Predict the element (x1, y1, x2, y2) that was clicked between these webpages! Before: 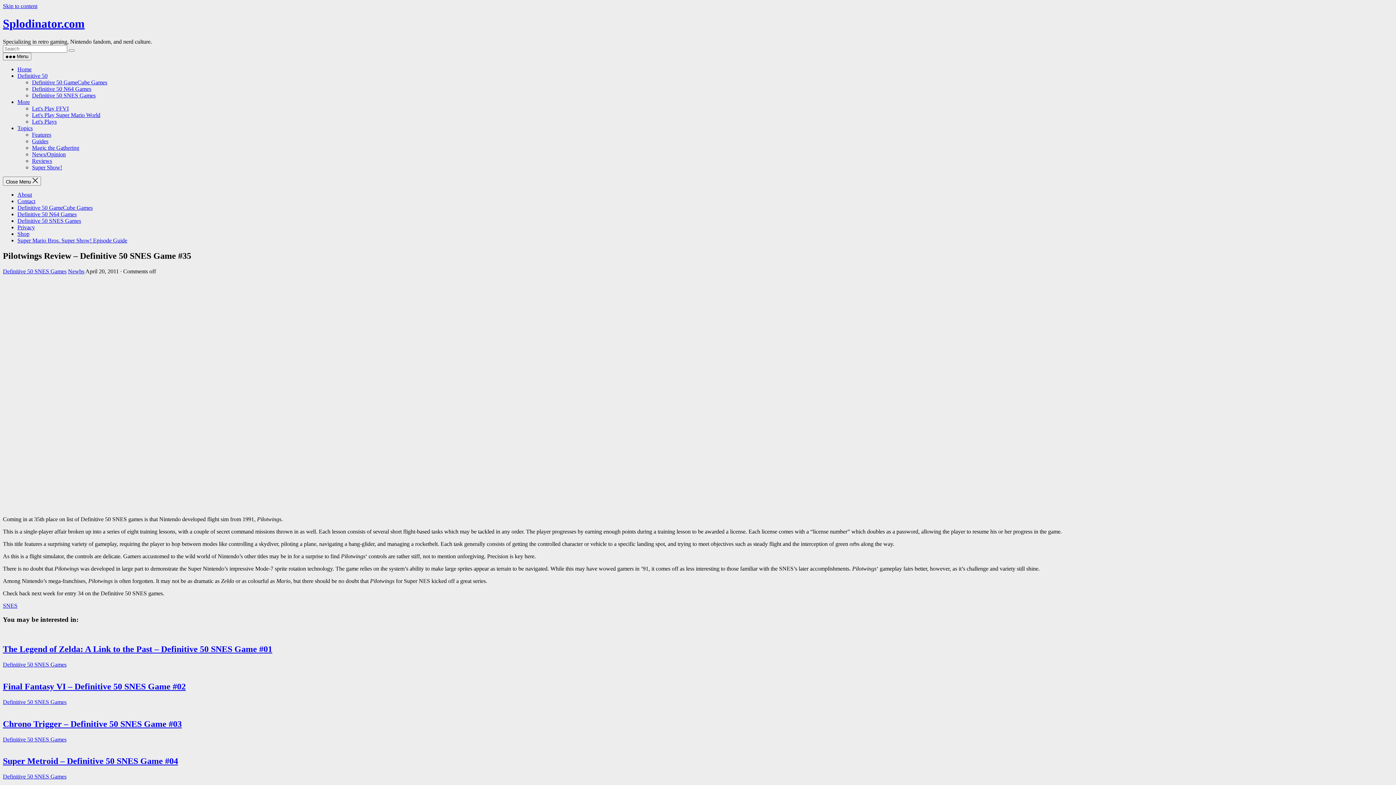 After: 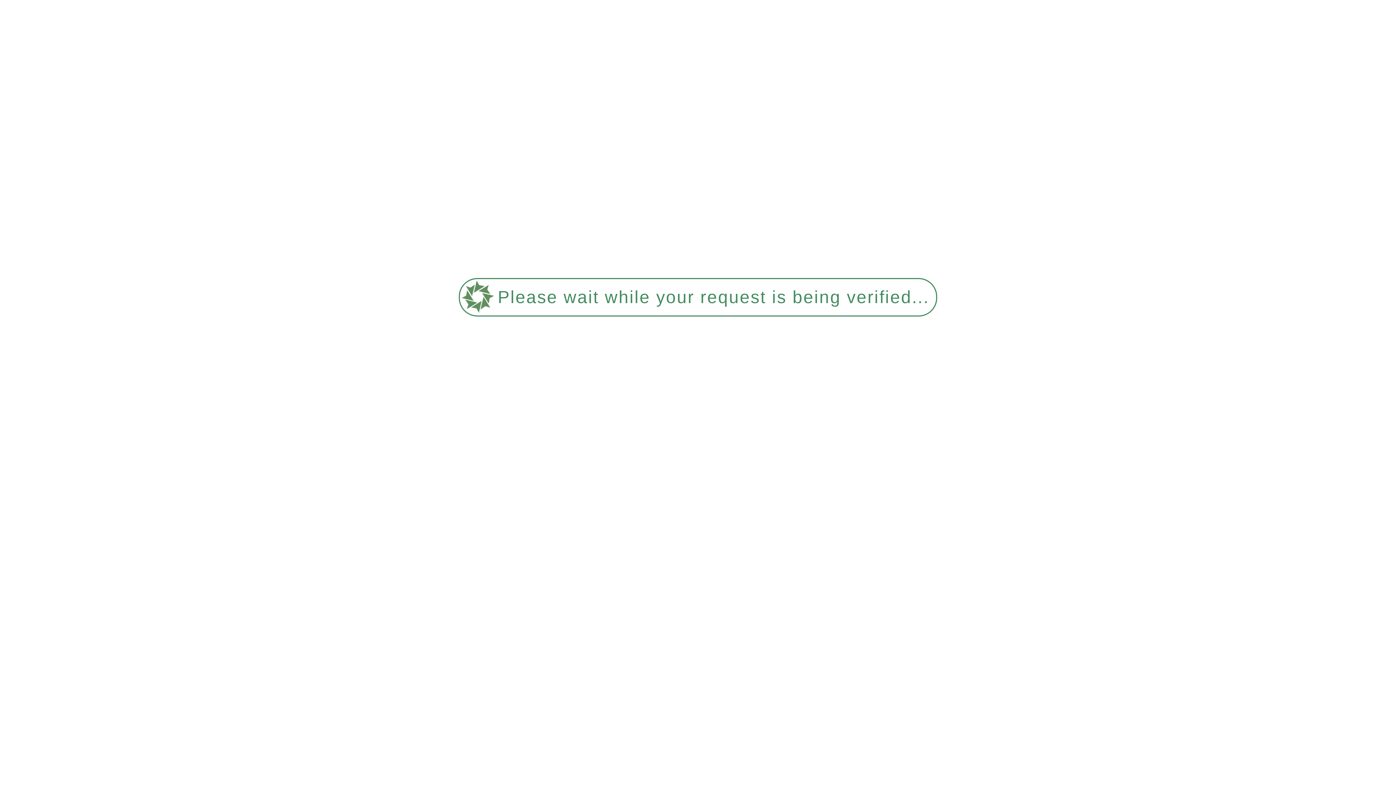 Action: bbox: (32, 79, 107, 85) label: Definitive 50 GameCube Games